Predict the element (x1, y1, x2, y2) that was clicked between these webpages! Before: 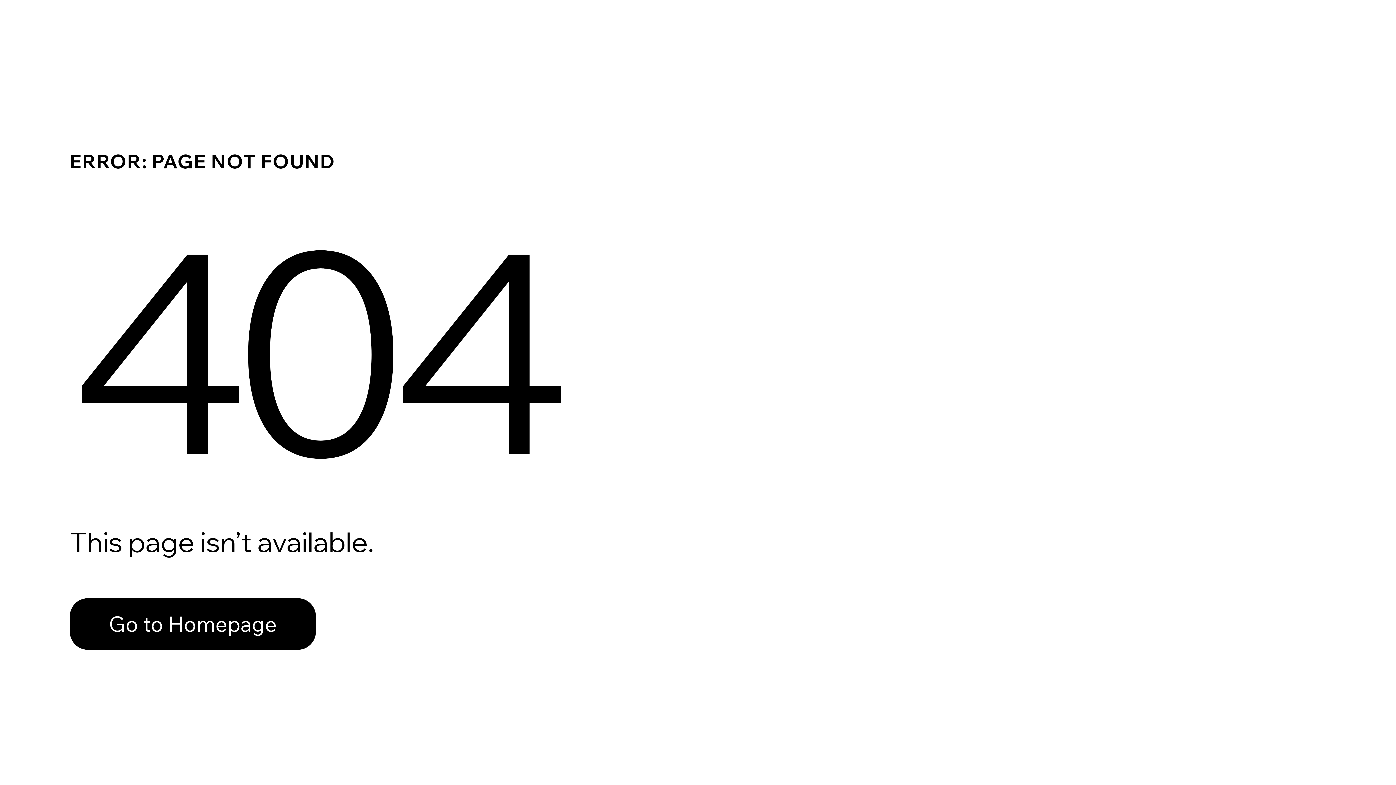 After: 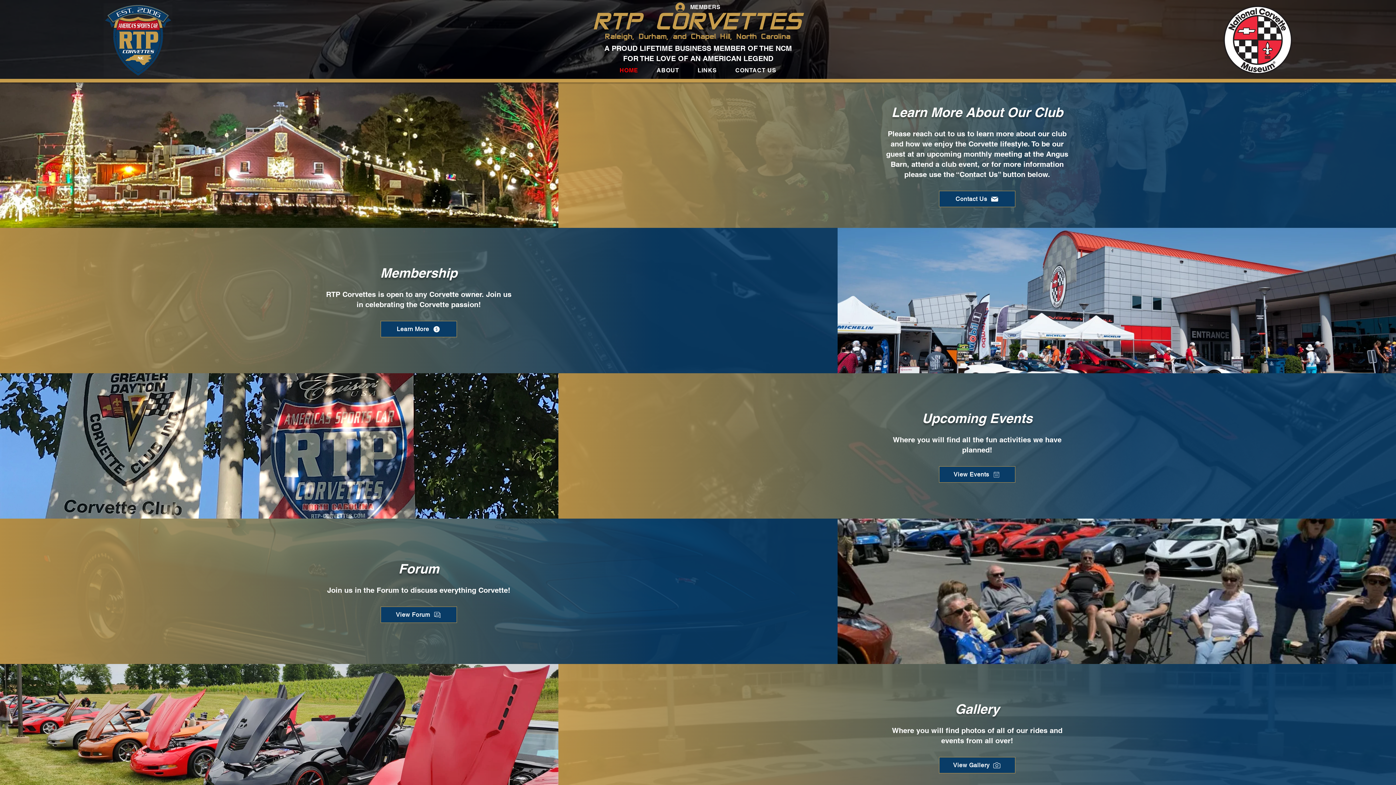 Action: bbox: (69, 582, 768, 659) label: Go to Homepage